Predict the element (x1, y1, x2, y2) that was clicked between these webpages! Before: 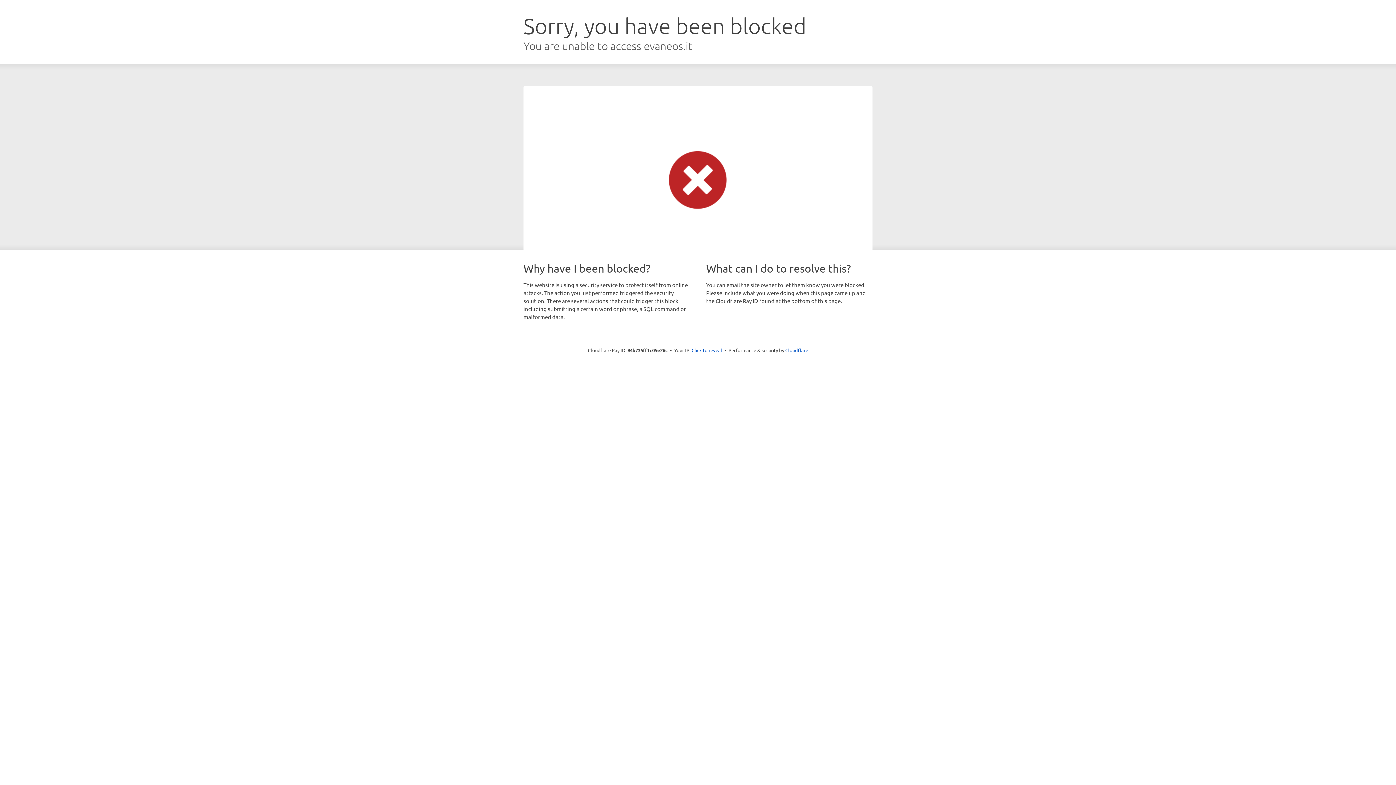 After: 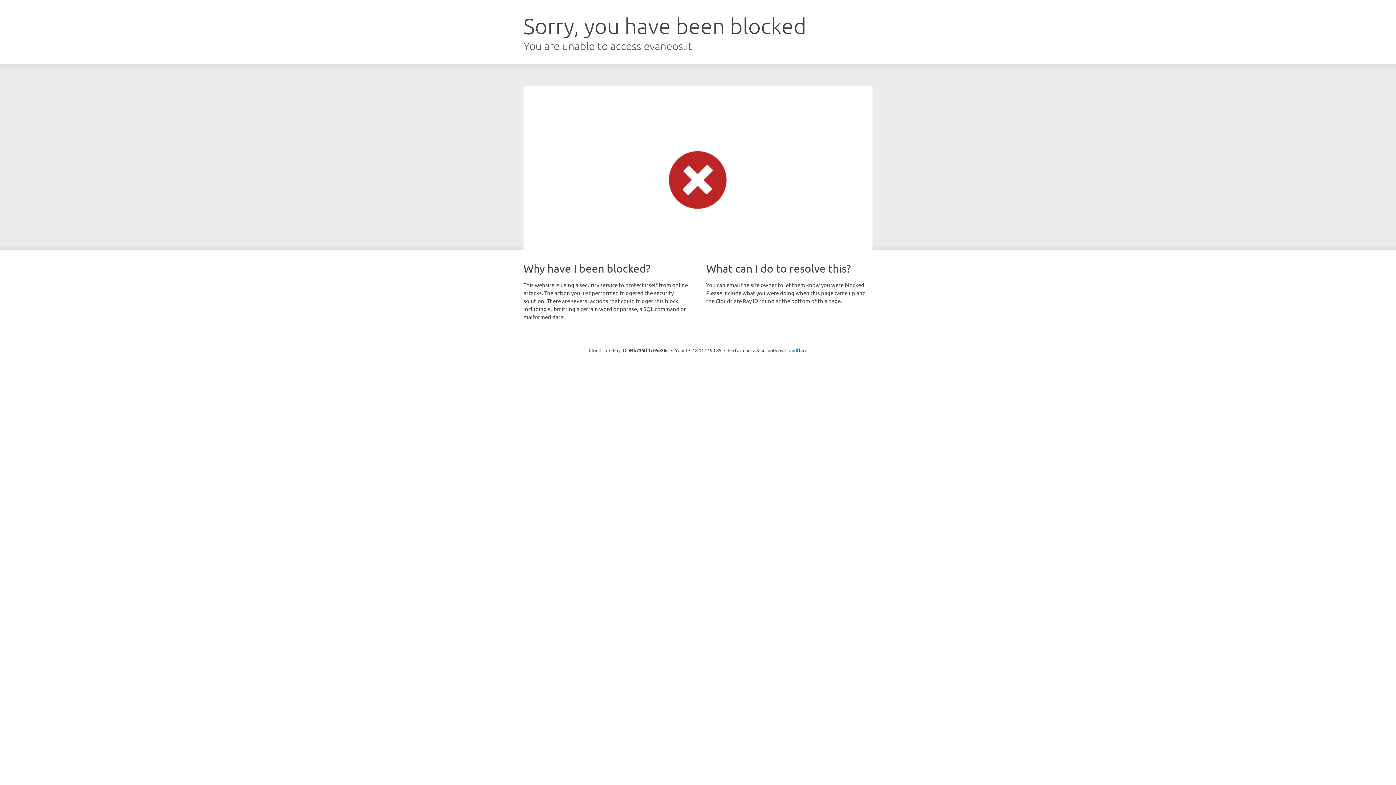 Action: label: Click to reveal bbox: (691, 346, 722, 353)